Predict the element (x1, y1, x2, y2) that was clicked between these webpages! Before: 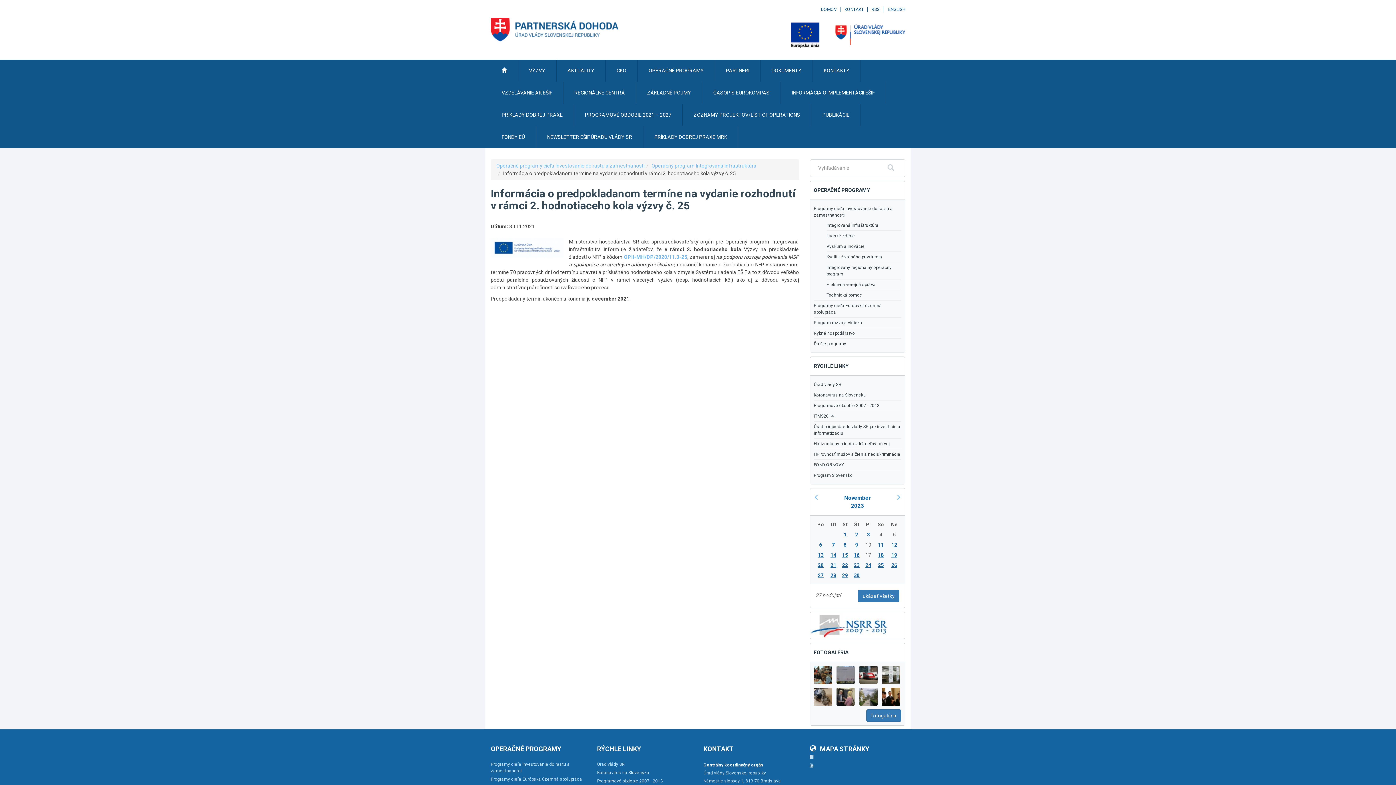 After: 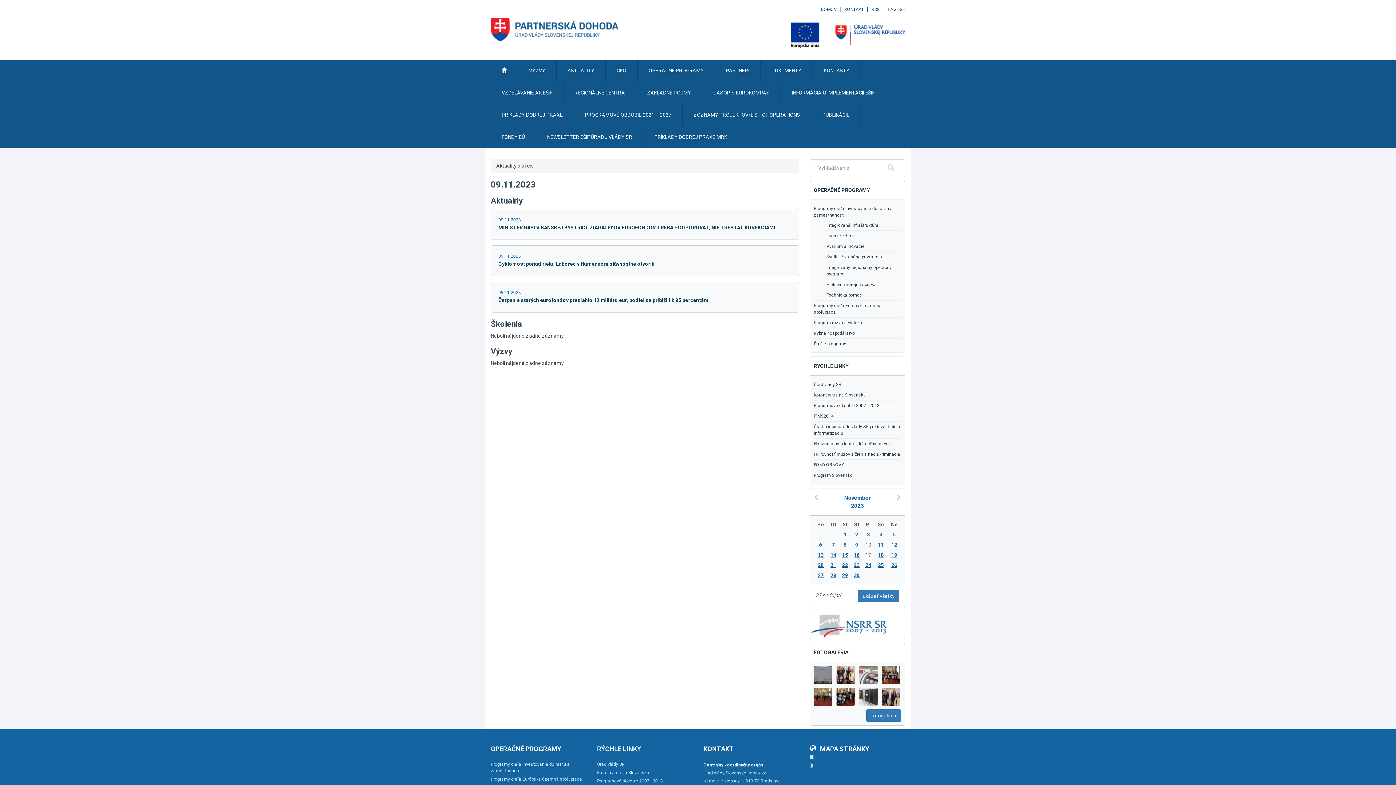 Action: label: 9 bbox: (855, 542, 858, 548)